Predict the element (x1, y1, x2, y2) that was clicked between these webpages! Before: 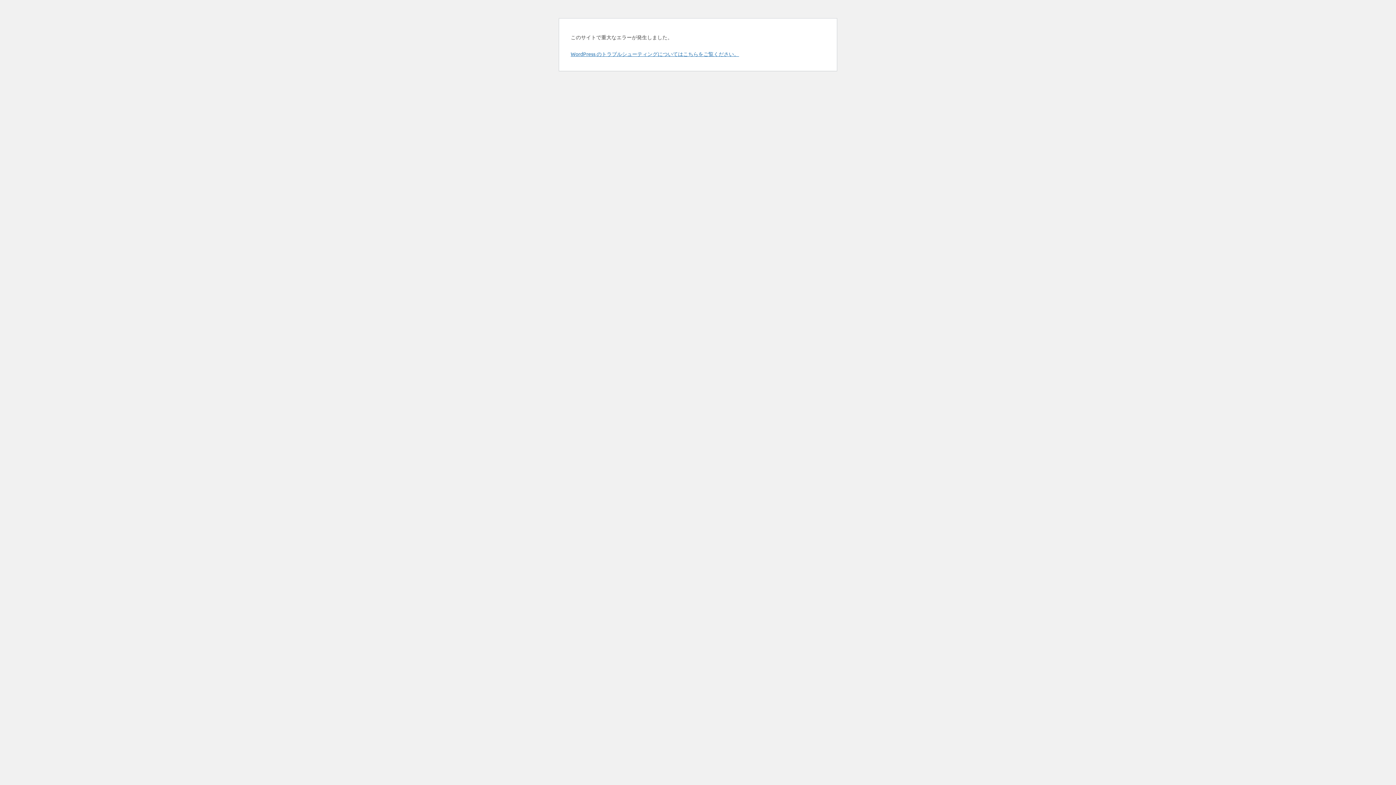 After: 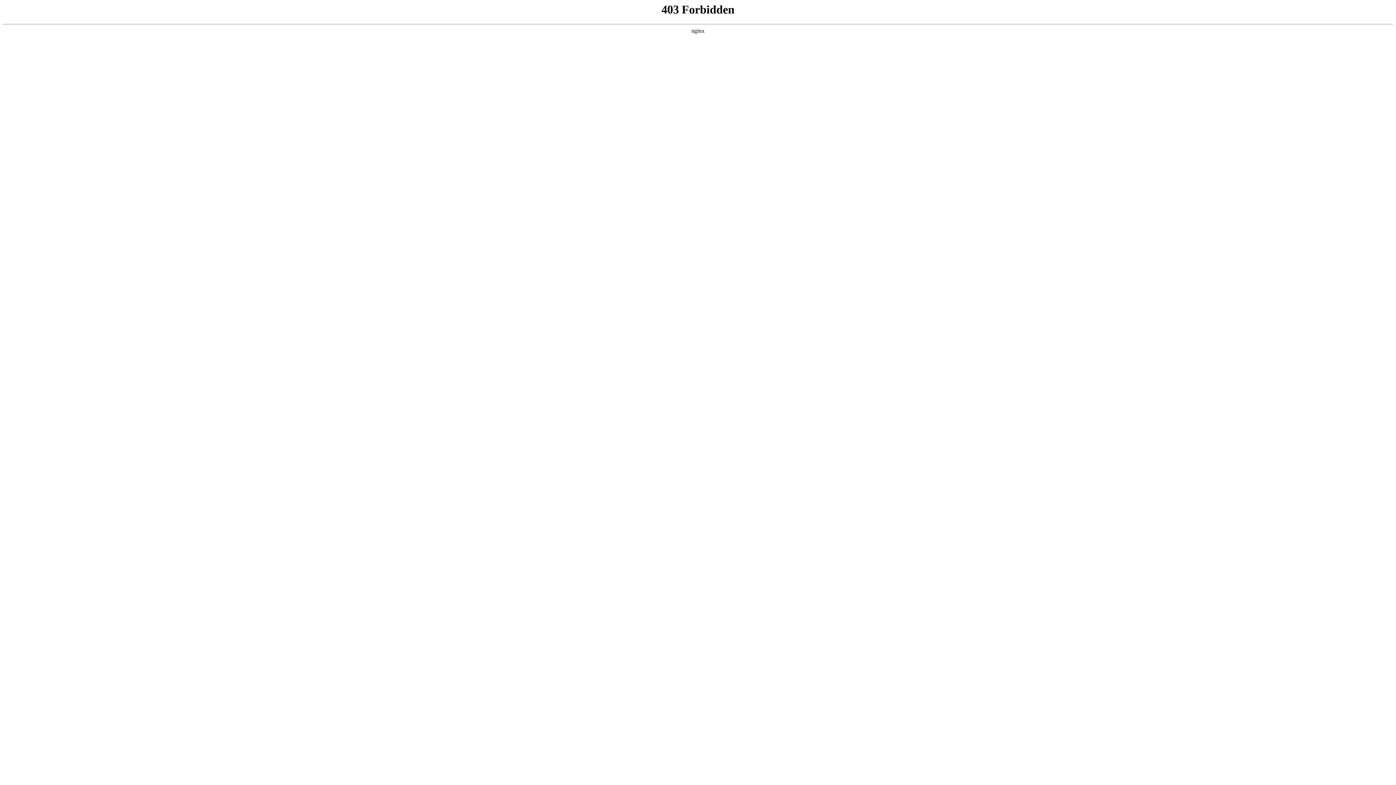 Action: label: WordPress のトラブルシューティングについてはこちらをご覧ください。 bbox: (570, 50, 739, 57)